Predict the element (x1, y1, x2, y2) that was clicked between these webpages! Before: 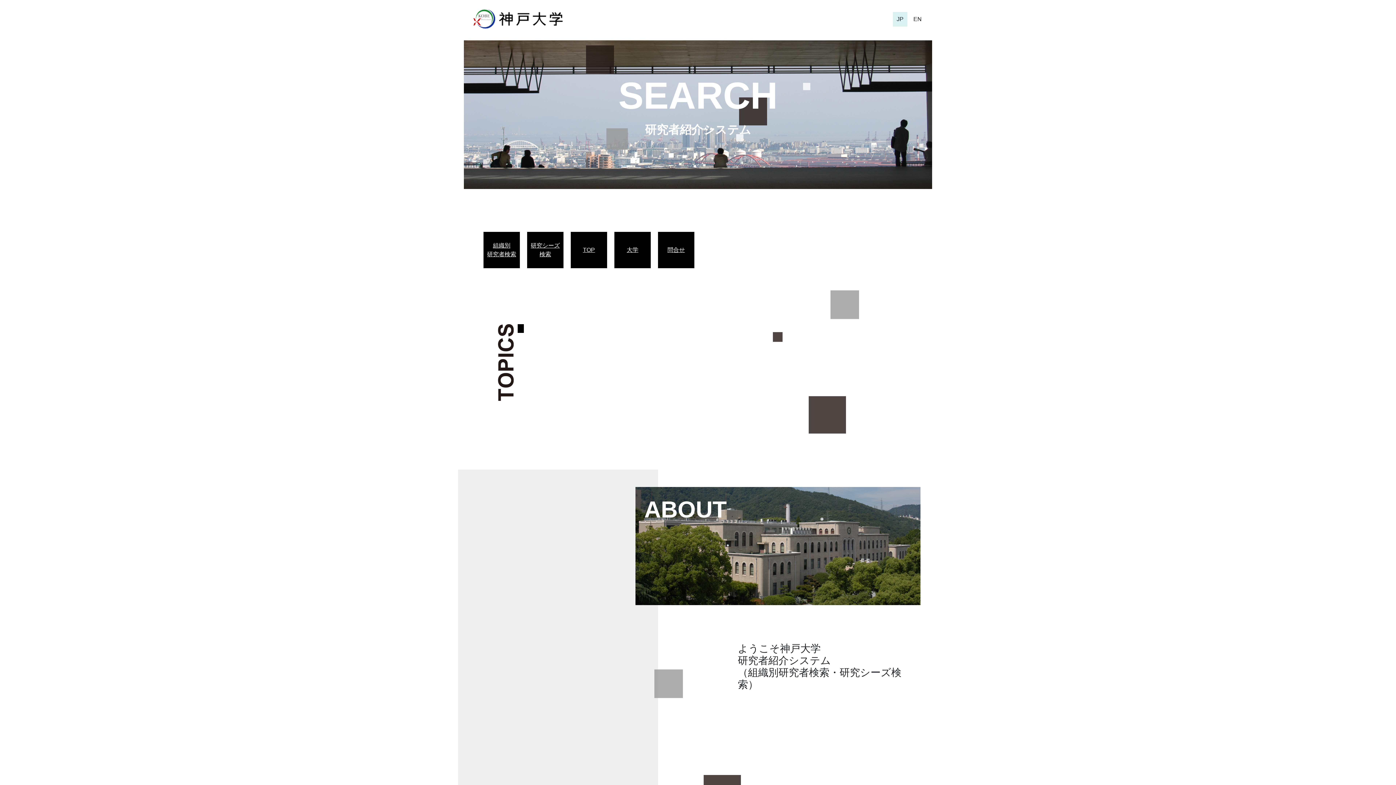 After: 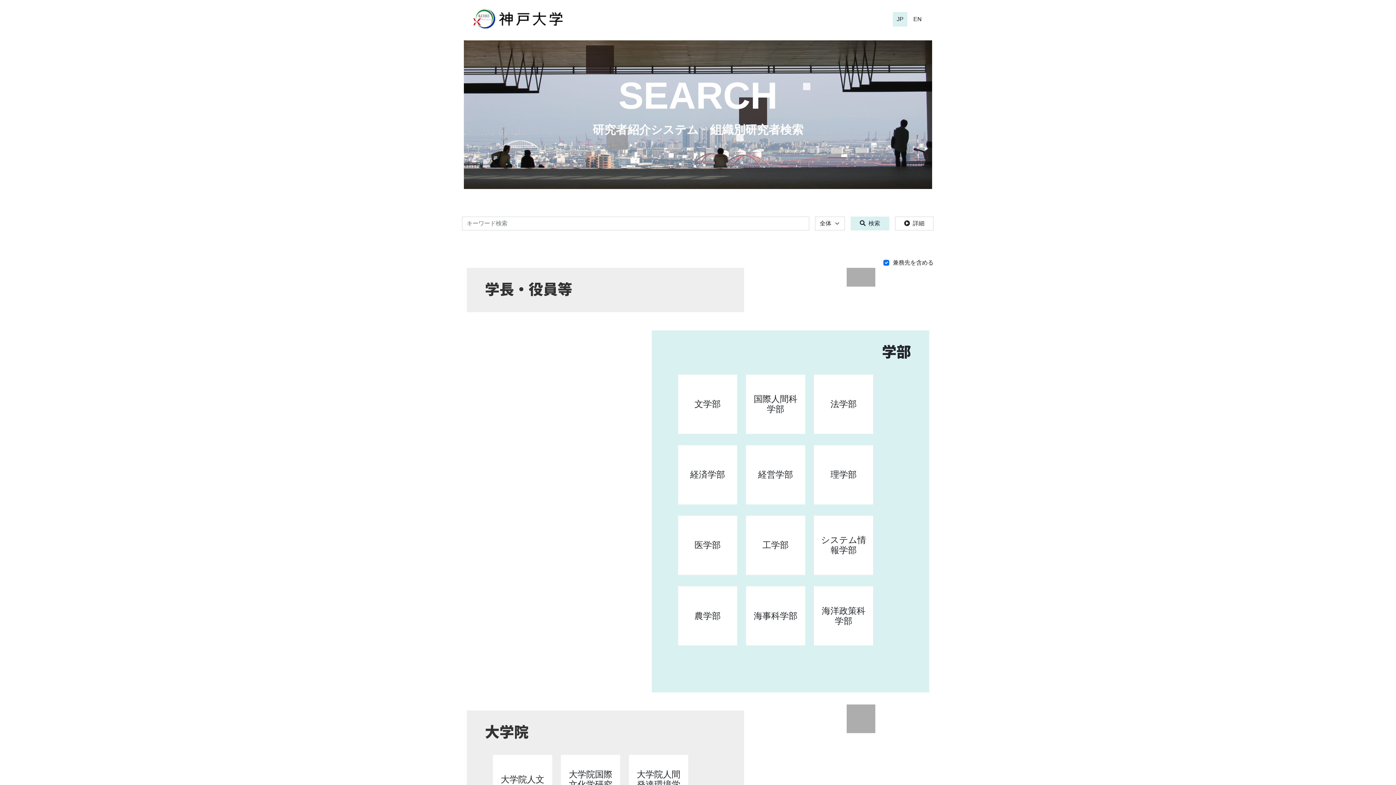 Action: bbox: (487, 241, 516, 258) label: 組織別
研究者検索